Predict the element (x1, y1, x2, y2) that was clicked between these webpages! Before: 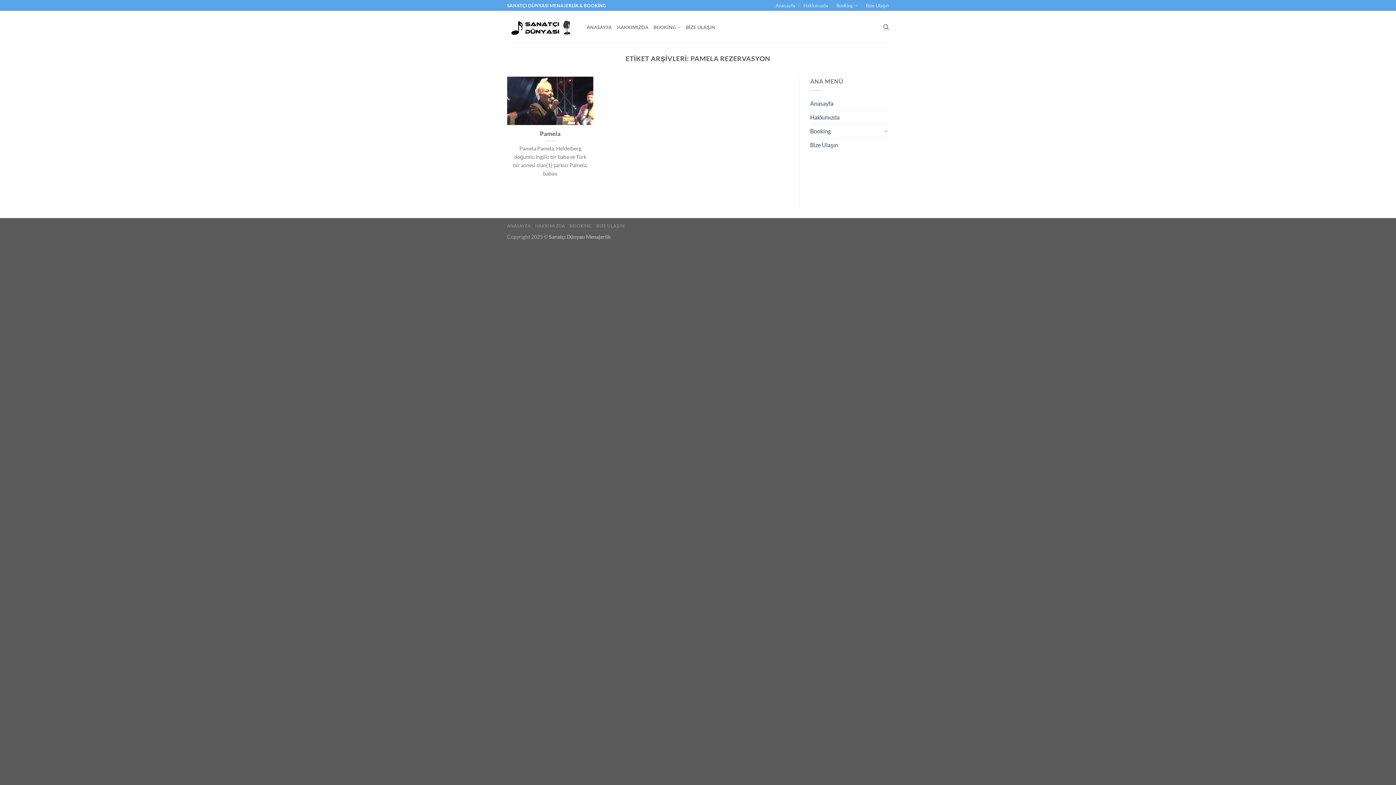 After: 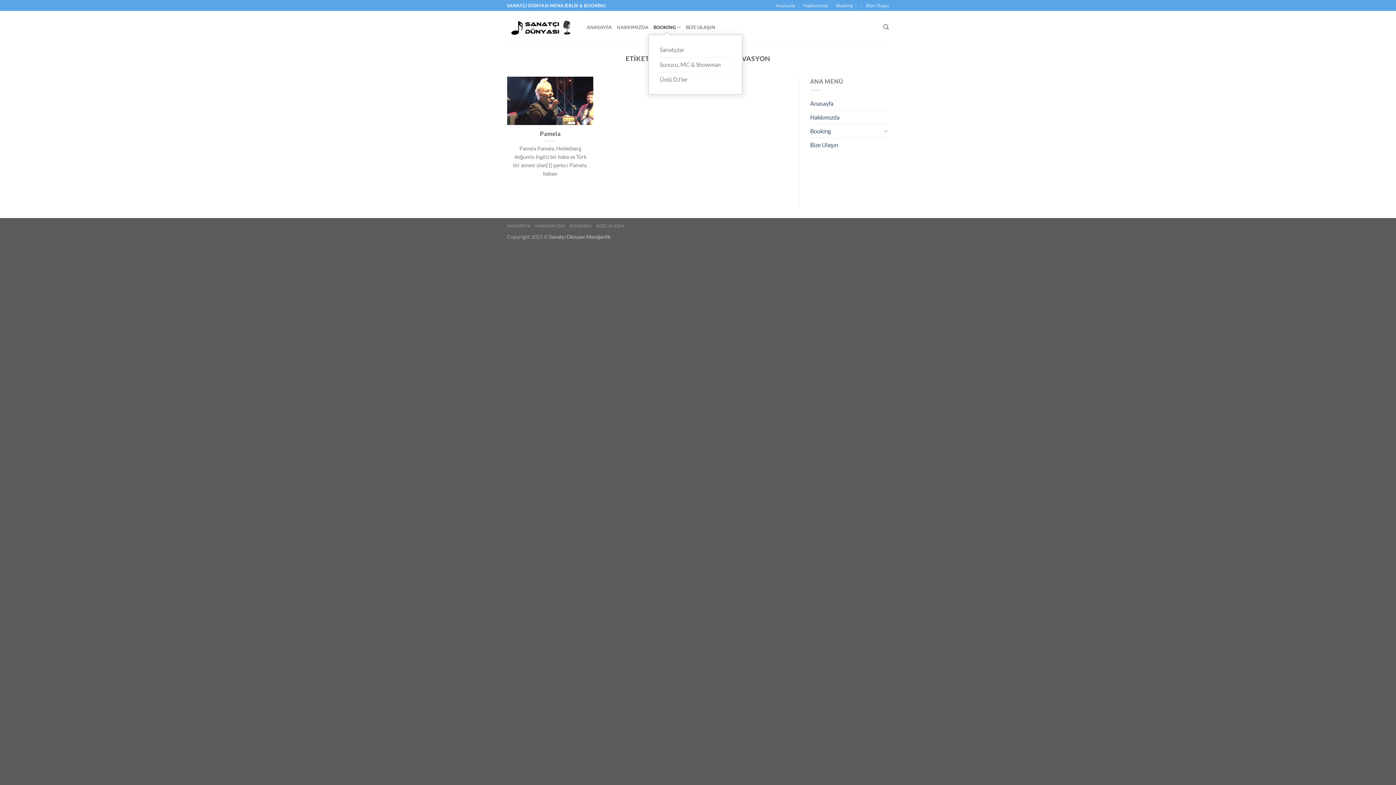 Action: bbox: (653, 20, 681, 34) label: BOOKİNG